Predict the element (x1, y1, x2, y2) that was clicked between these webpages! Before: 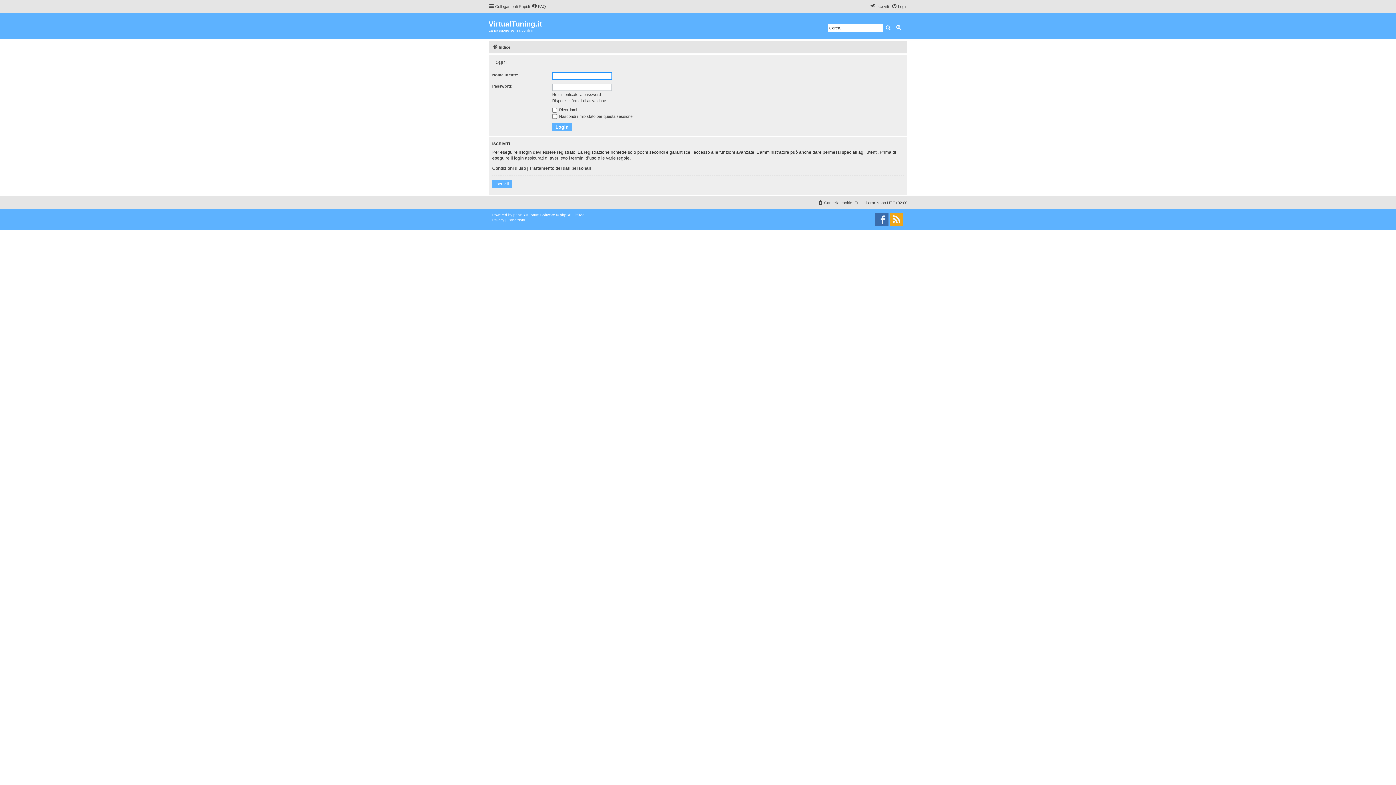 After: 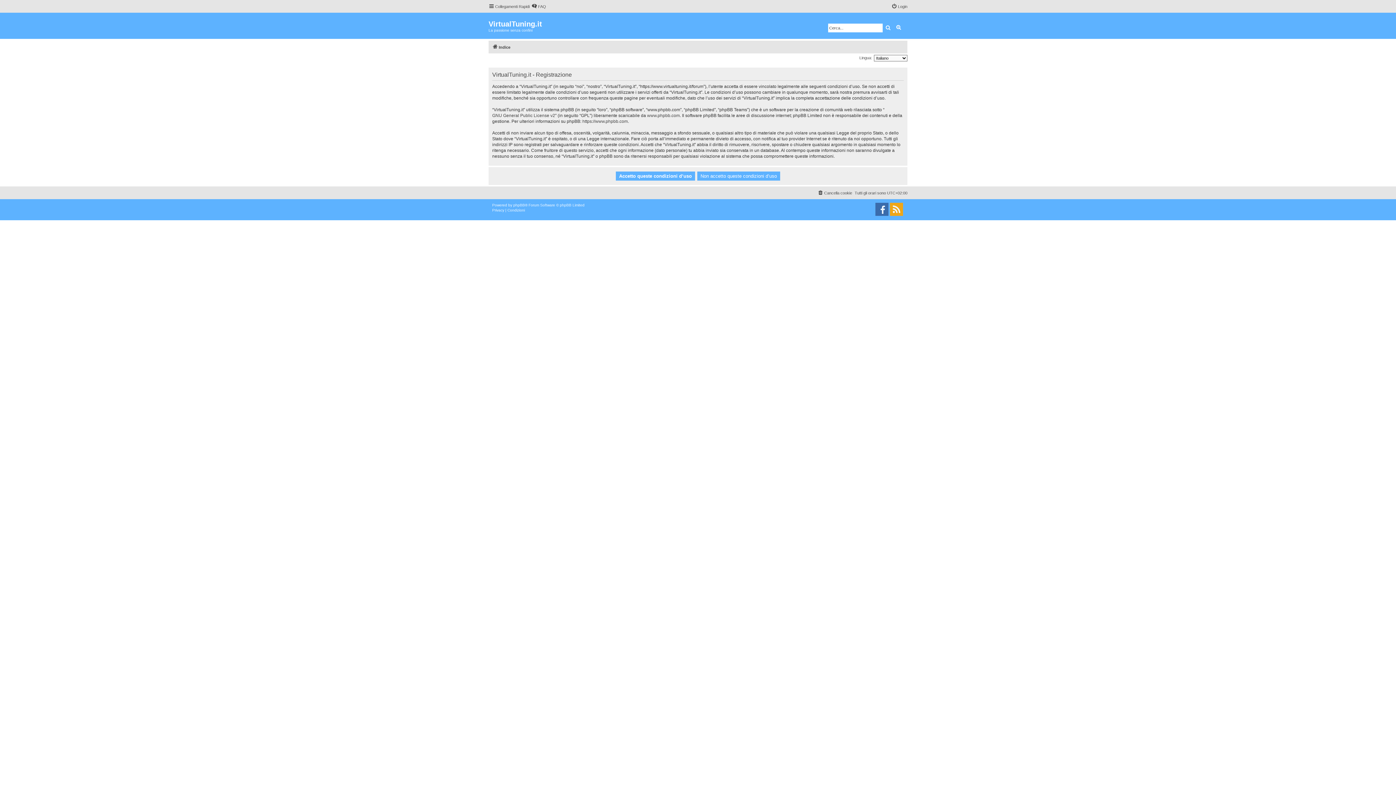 Action: bbox: (870, 2, 889, 10) label: Iscriviti